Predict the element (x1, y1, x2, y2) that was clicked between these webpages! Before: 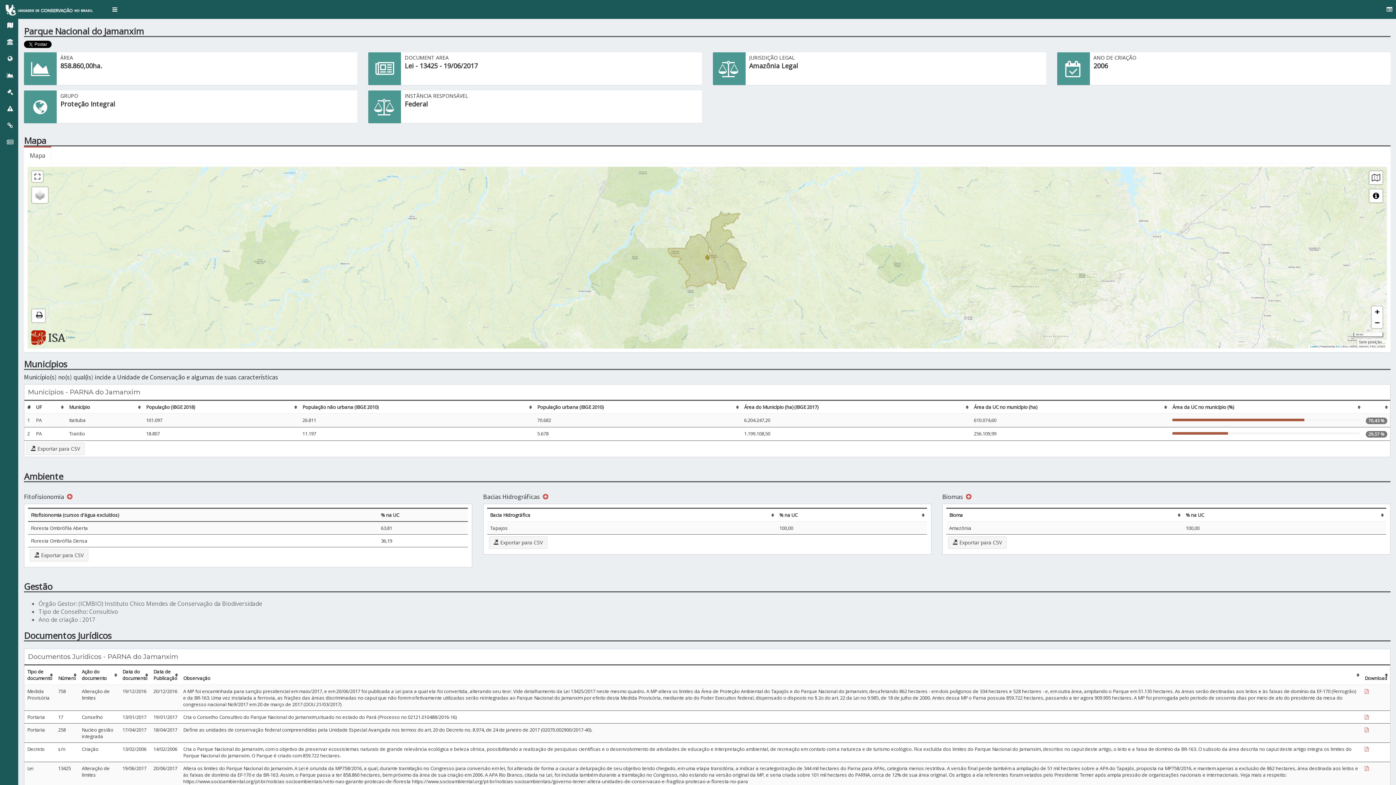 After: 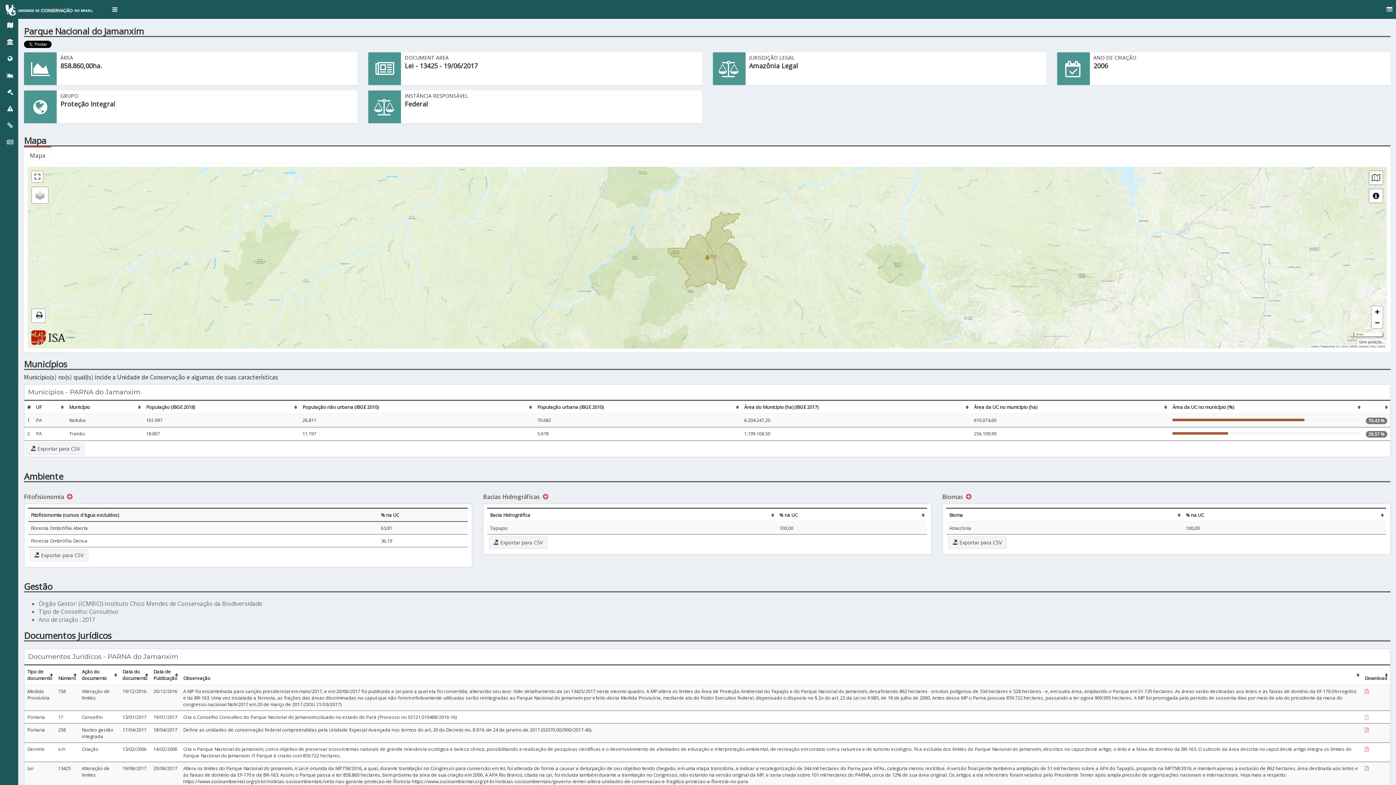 Action: bbox: (1365, 714, 1370, 720) label:  